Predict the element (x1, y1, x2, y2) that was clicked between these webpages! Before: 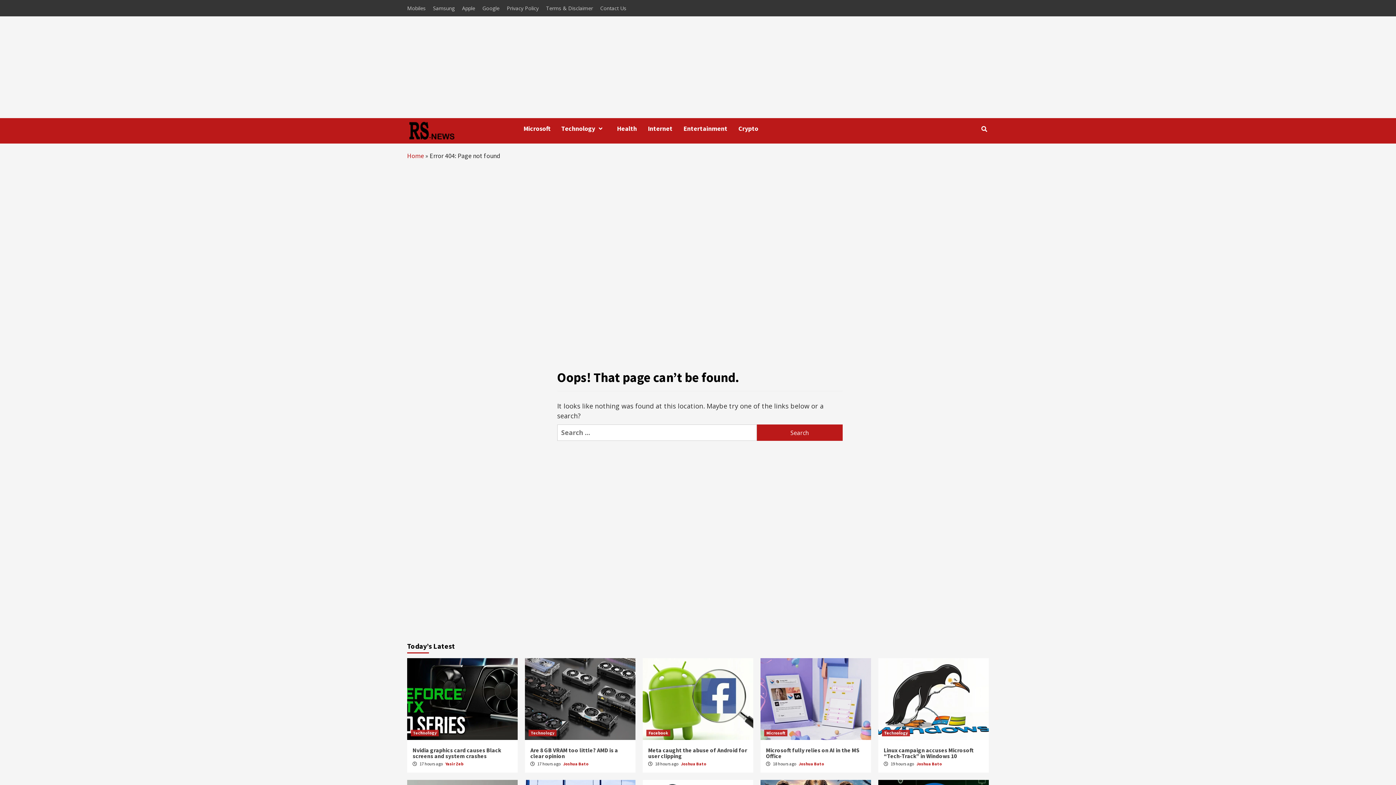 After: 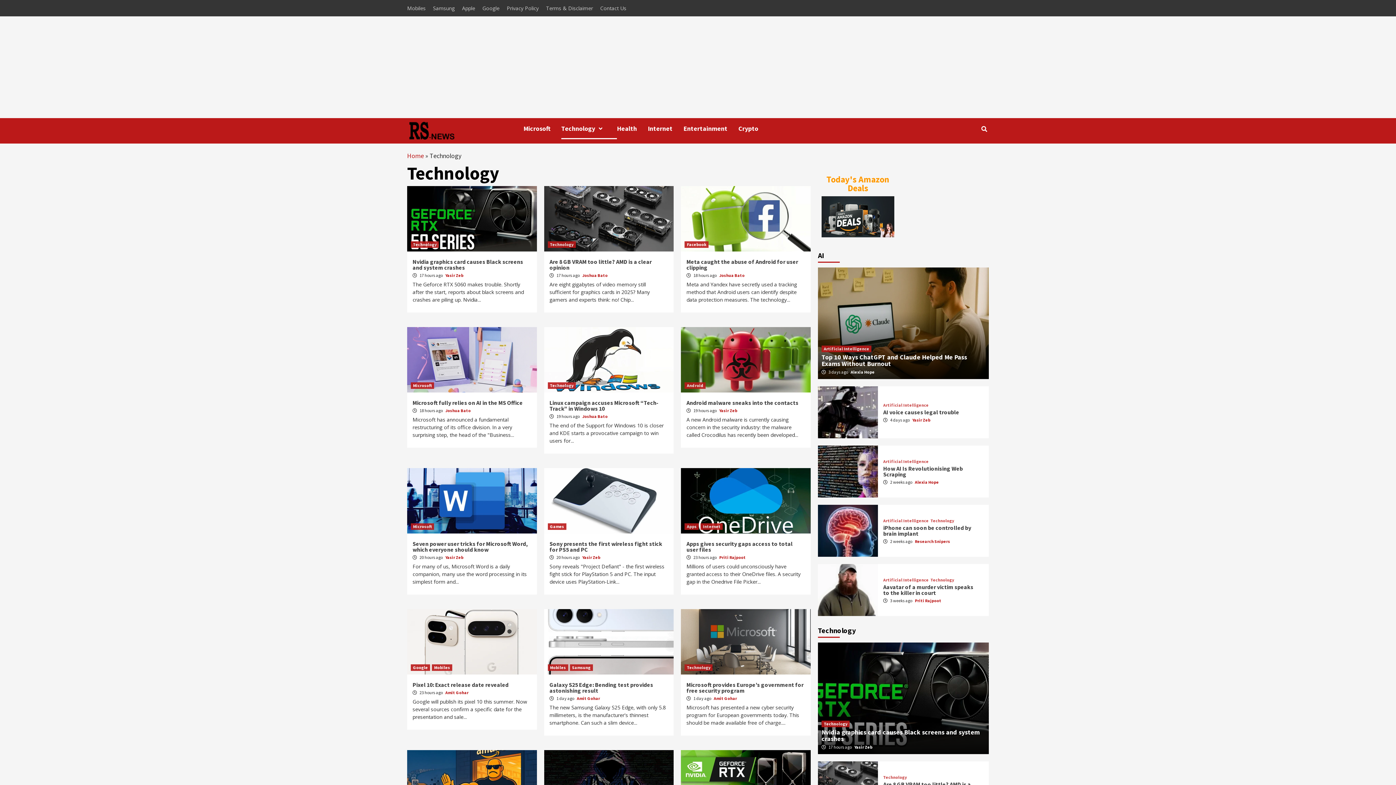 Action: bbox: (882, 730, 910, 736) label: Technology